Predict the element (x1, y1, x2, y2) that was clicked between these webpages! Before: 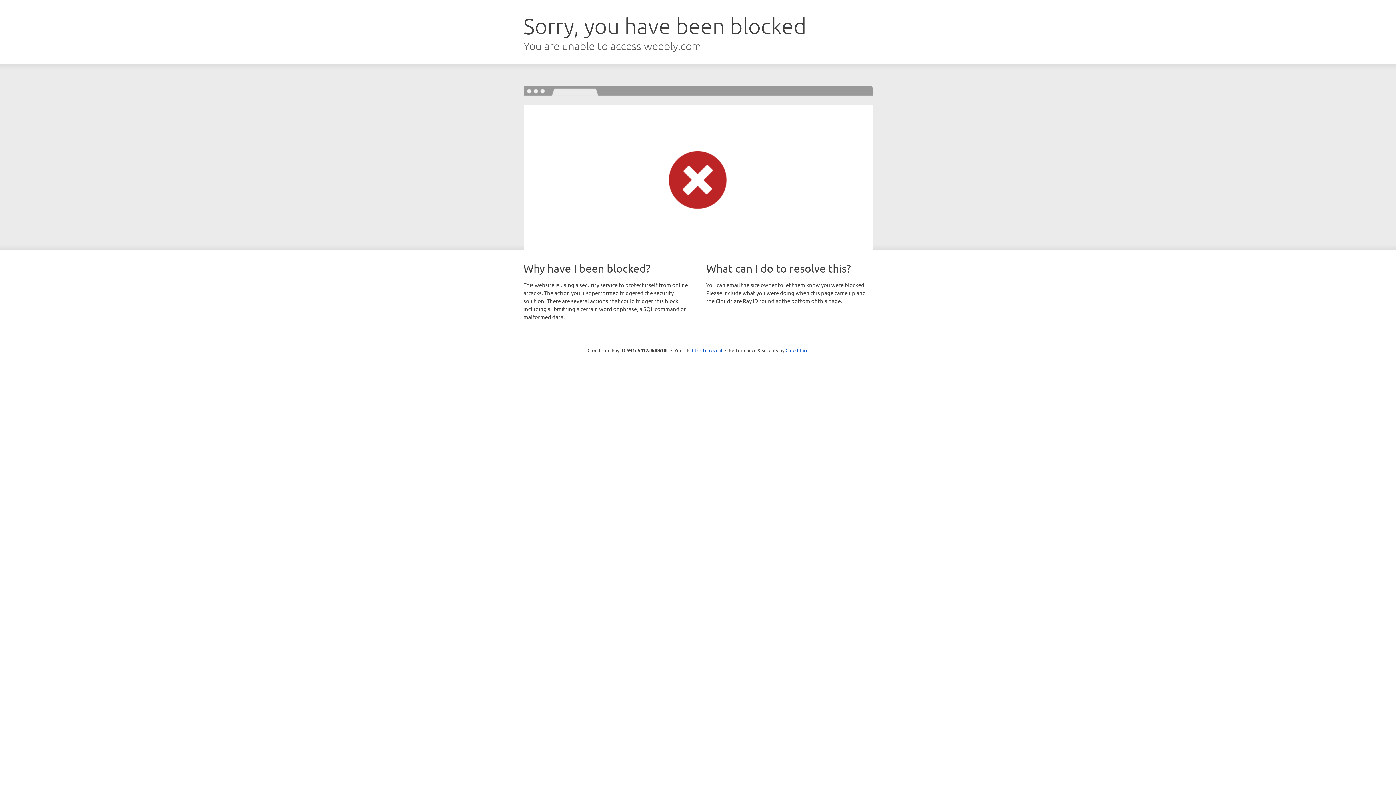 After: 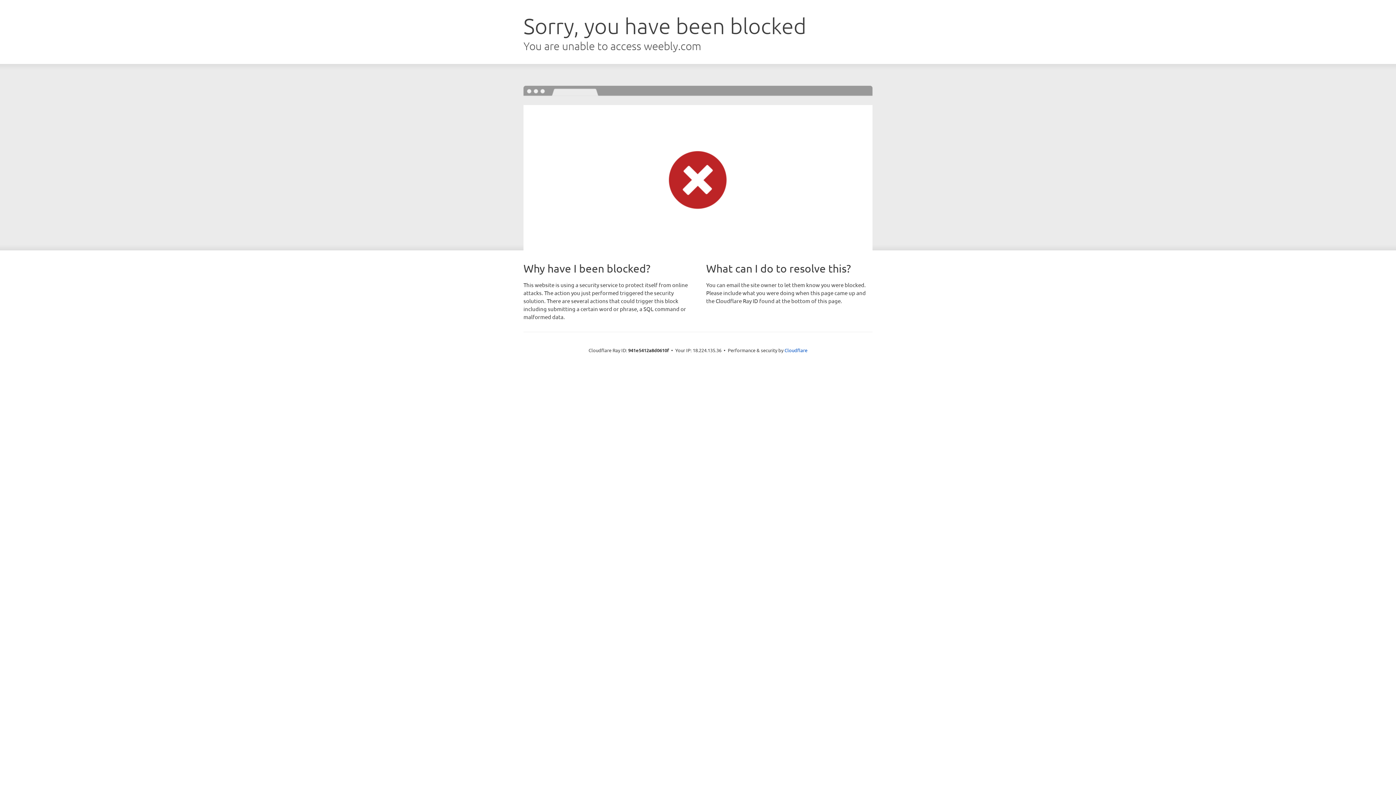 Action: bbox: (692, 346, 722, 353) label: Click to reveal